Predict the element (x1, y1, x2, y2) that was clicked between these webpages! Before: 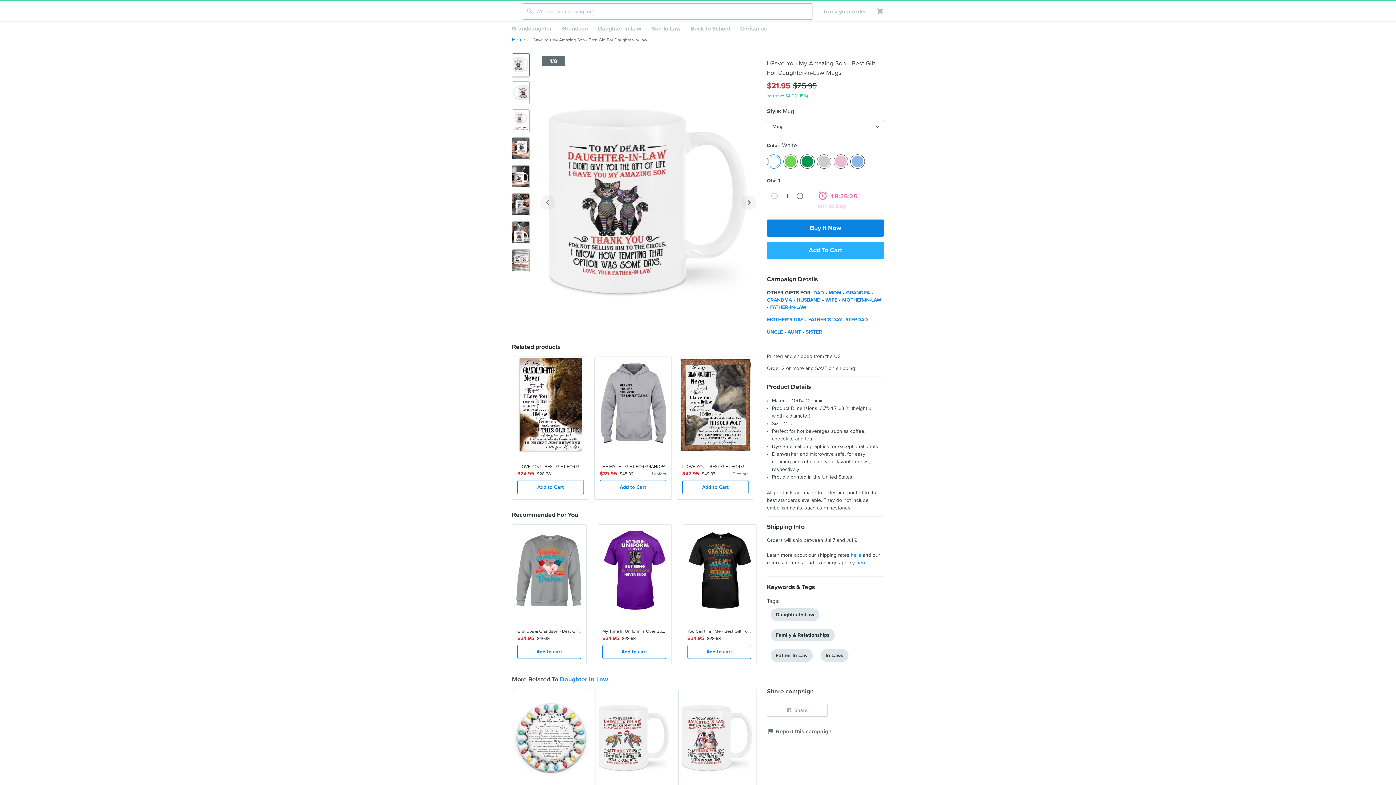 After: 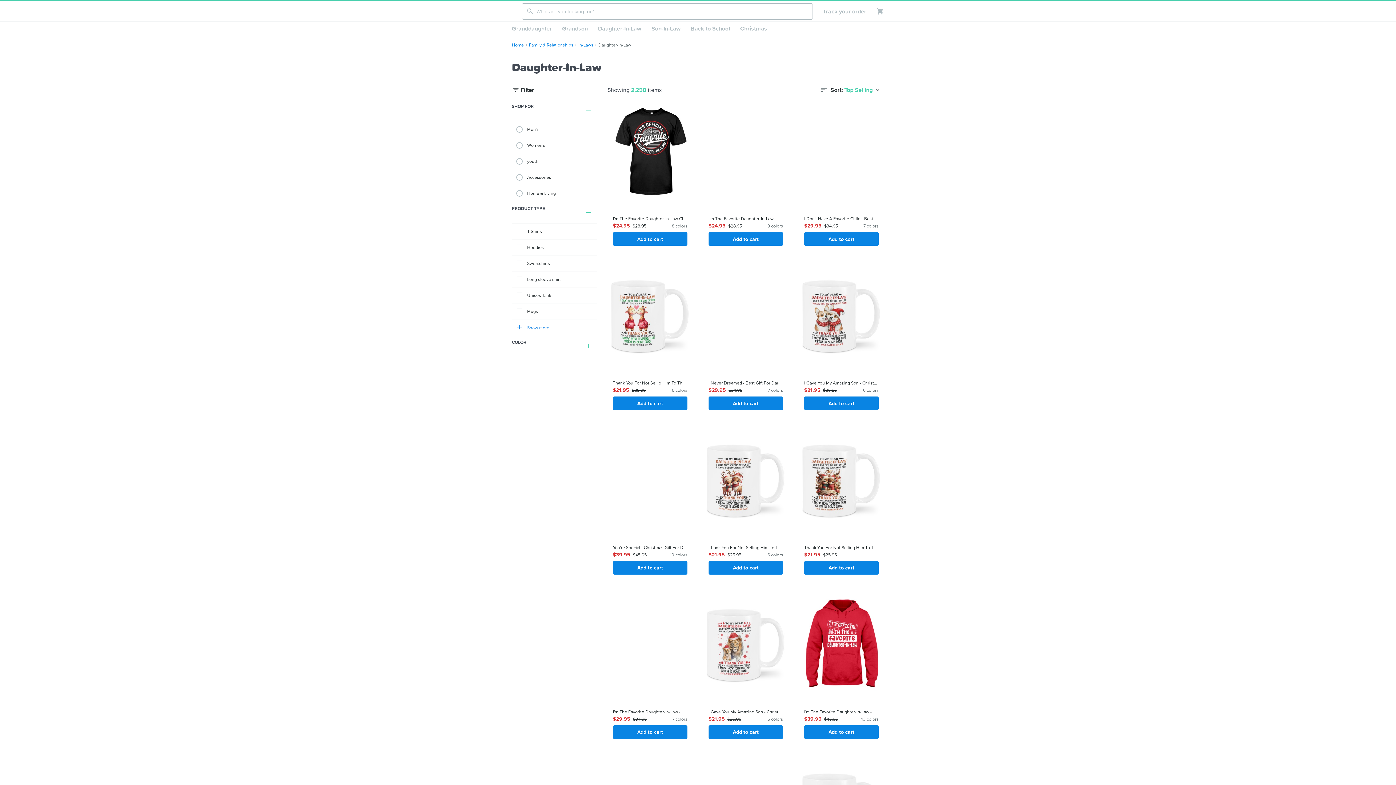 Action: label: Daughter-In-Law bbox: (560, 515, 608, 524)